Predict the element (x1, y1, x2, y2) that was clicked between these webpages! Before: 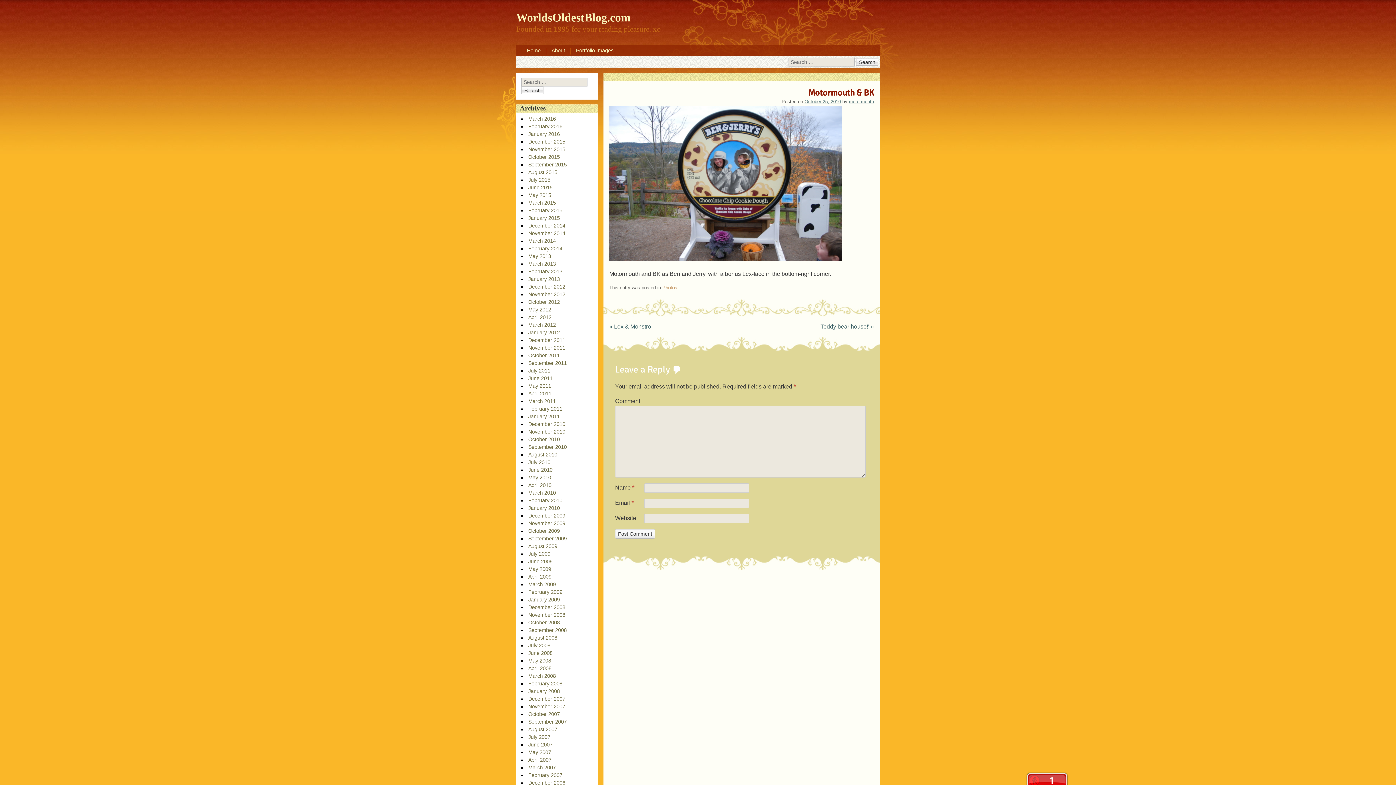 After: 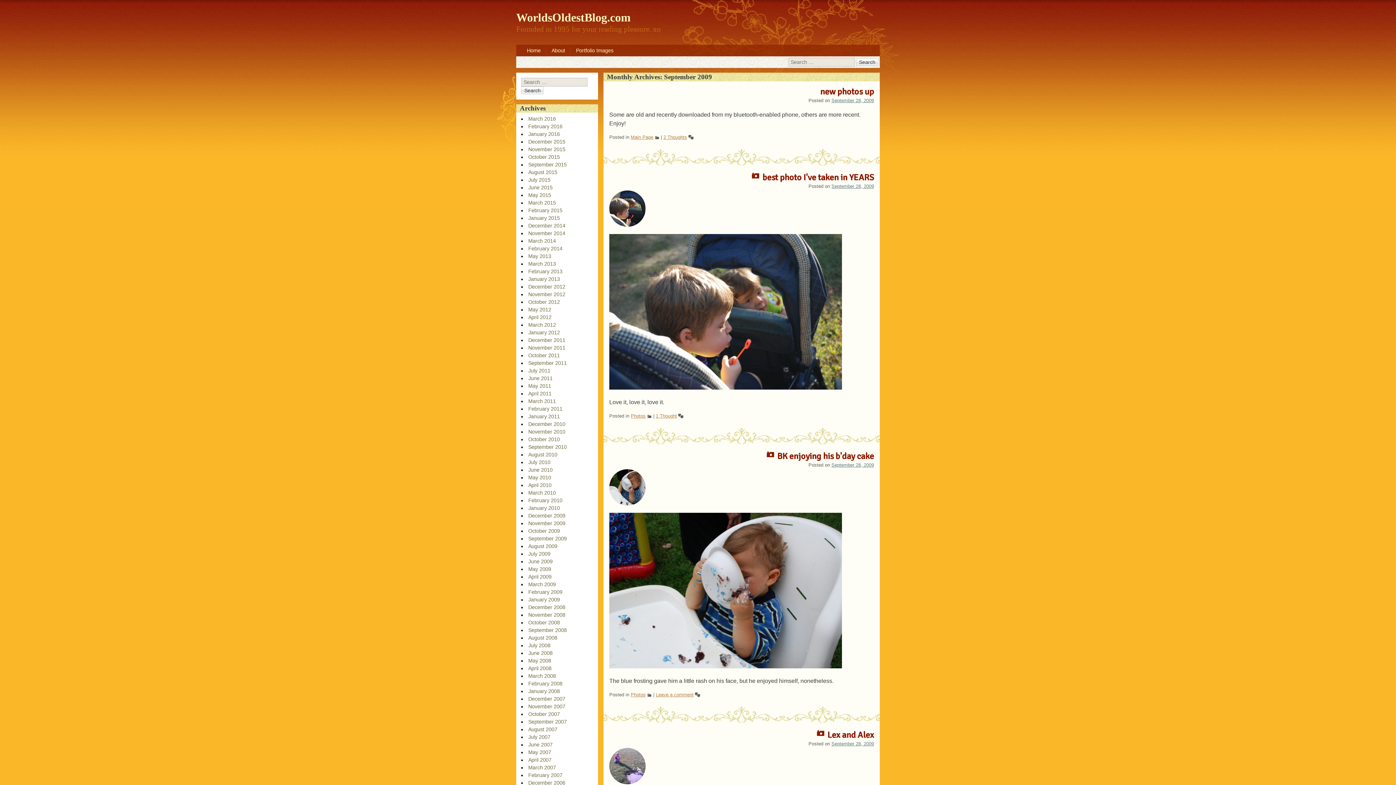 Action: label: September 2009 bbox: (528, 536, 566, 541)